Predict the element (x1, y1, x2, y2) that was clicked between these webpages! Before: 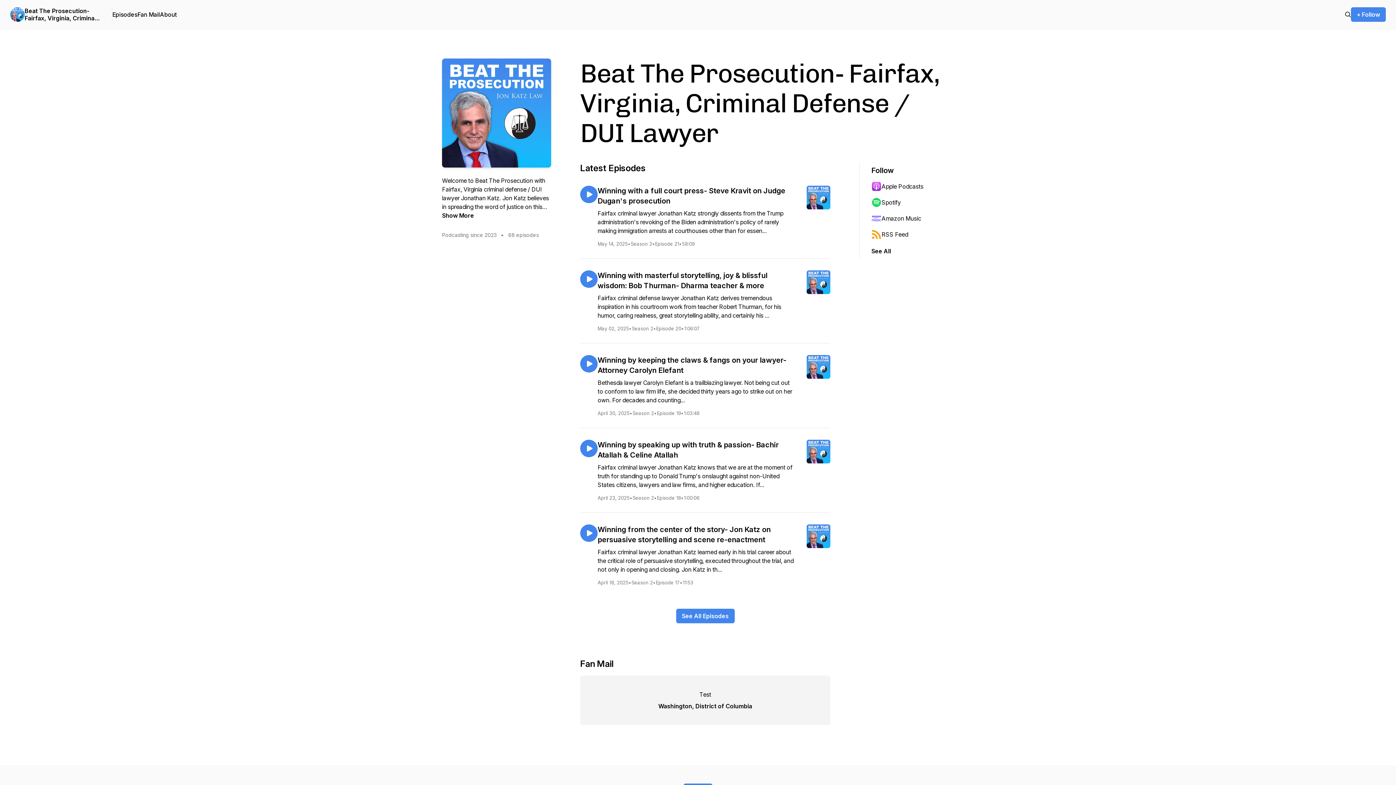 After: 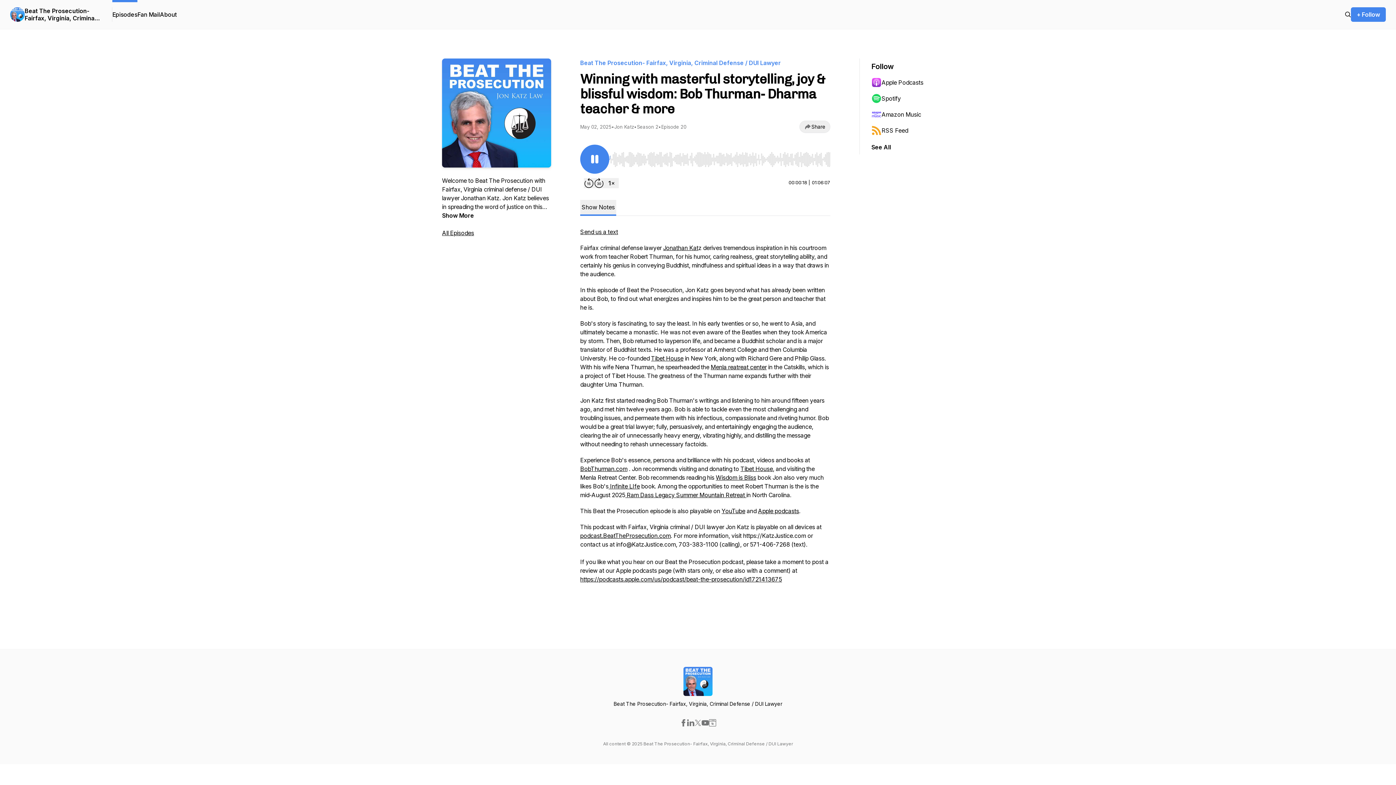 Action: bbox: (580, 270, 597, 288)